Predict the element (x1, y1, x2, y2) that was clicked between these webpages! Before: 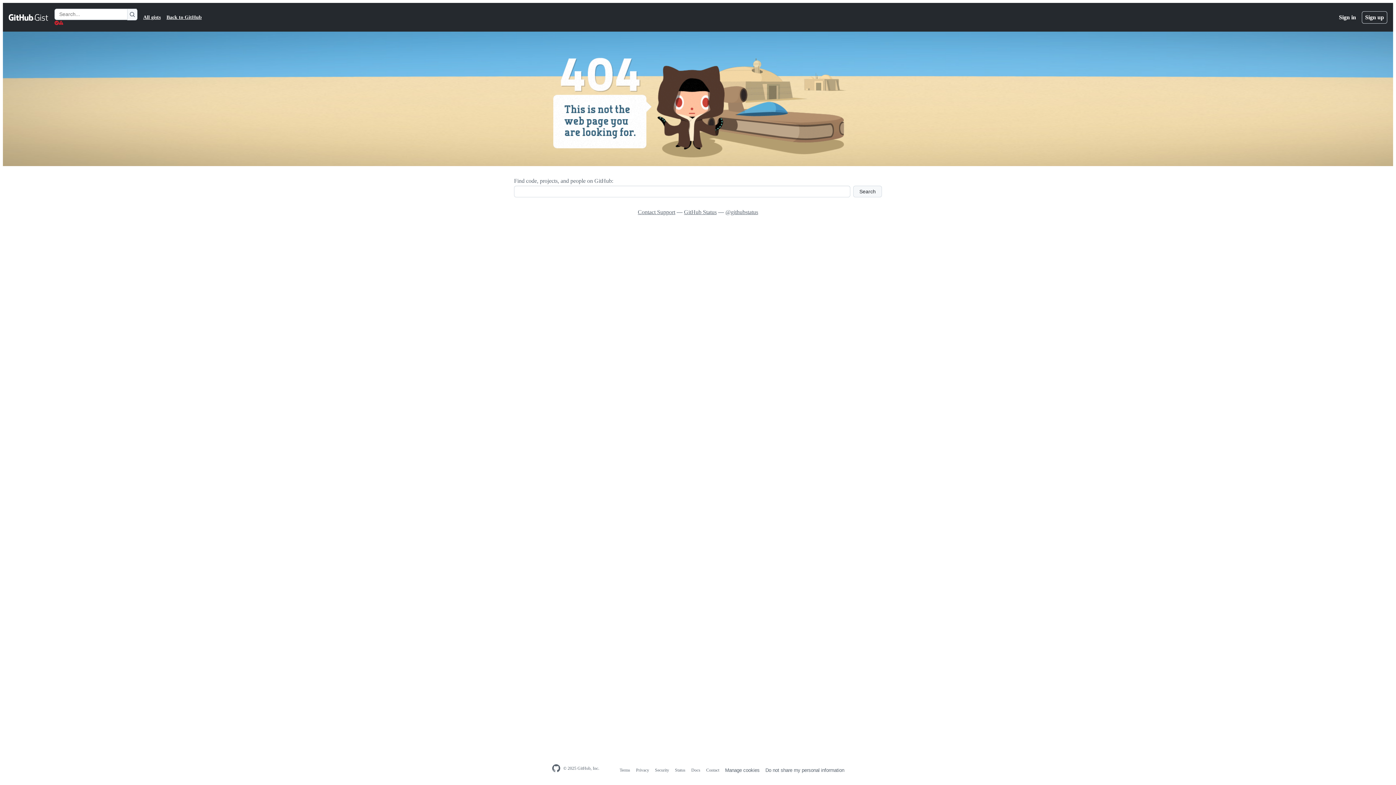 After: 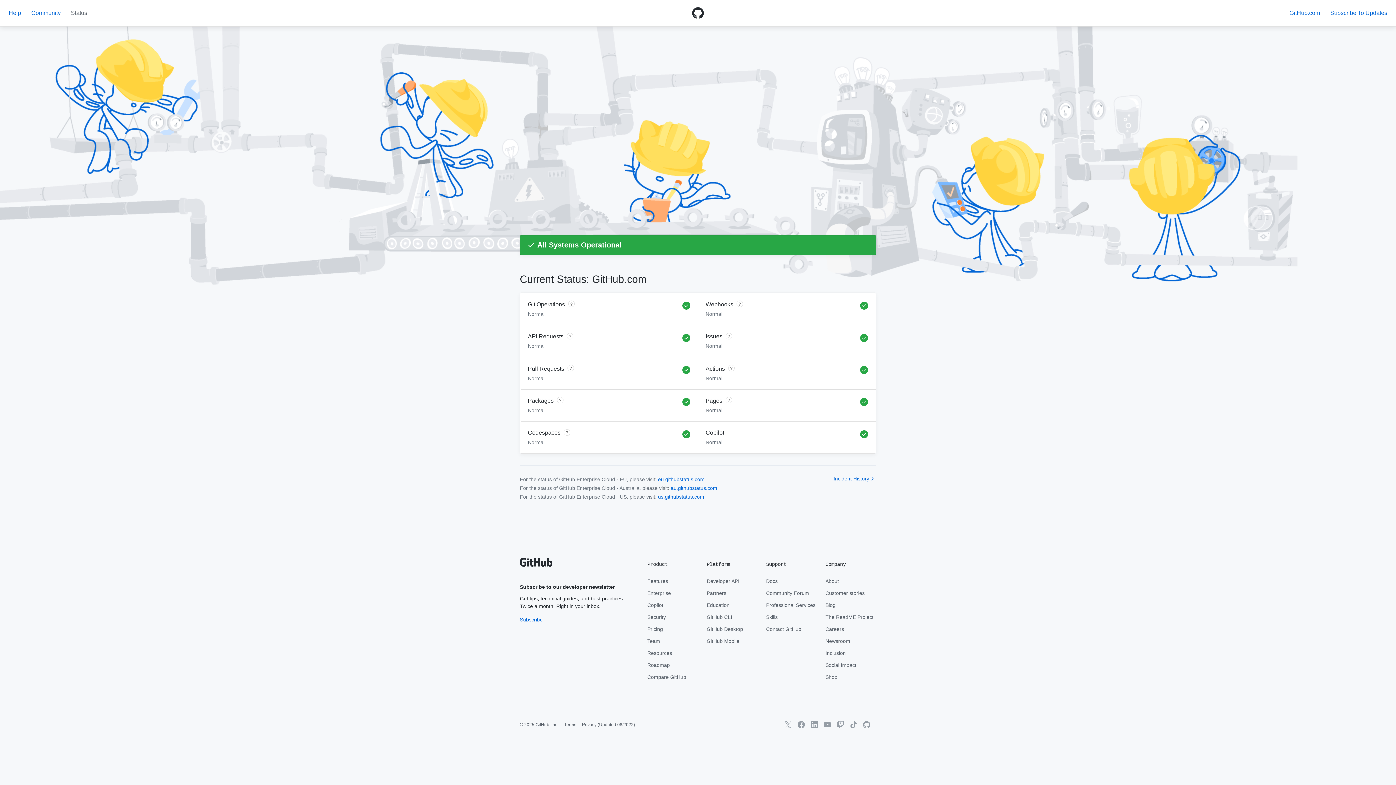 Action: label: Status bbox: (675, 768, 685, 773)